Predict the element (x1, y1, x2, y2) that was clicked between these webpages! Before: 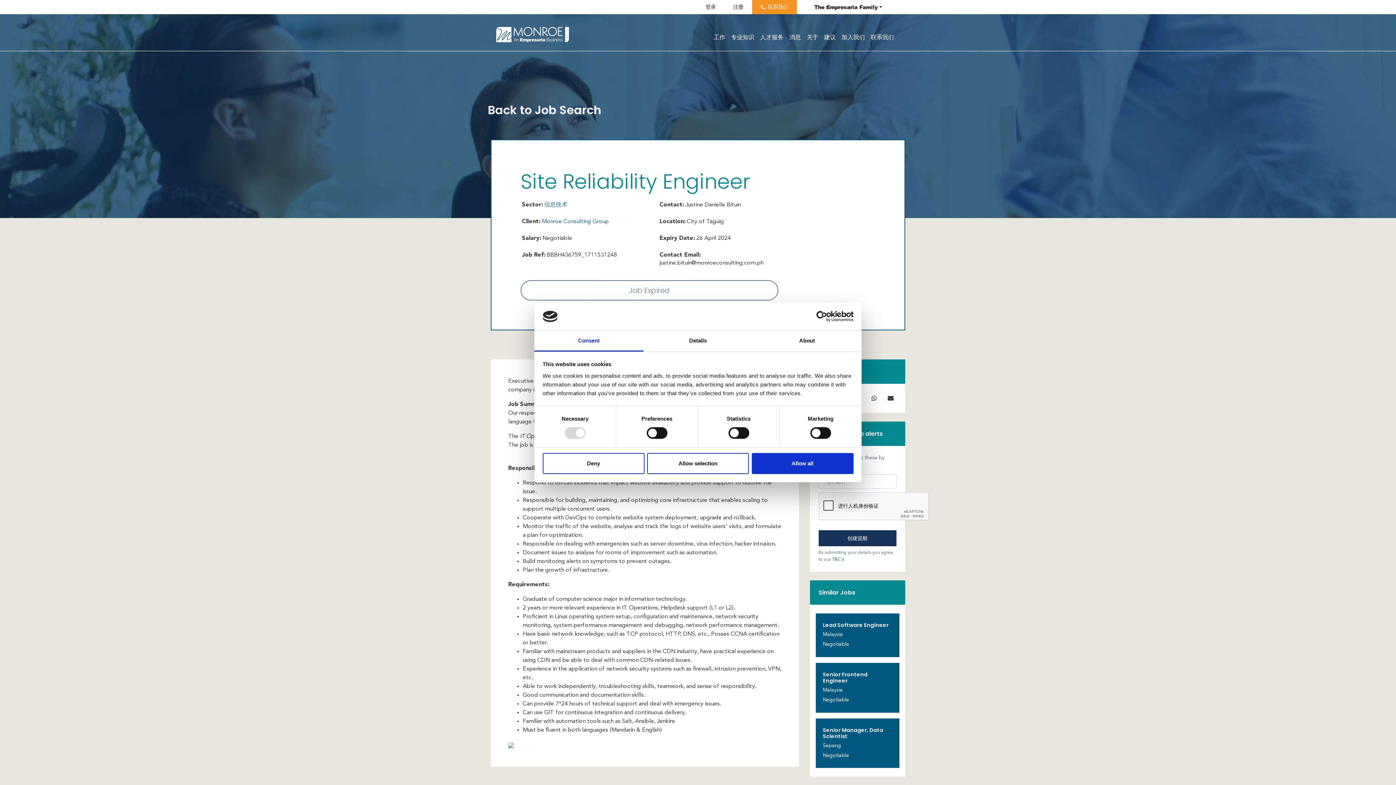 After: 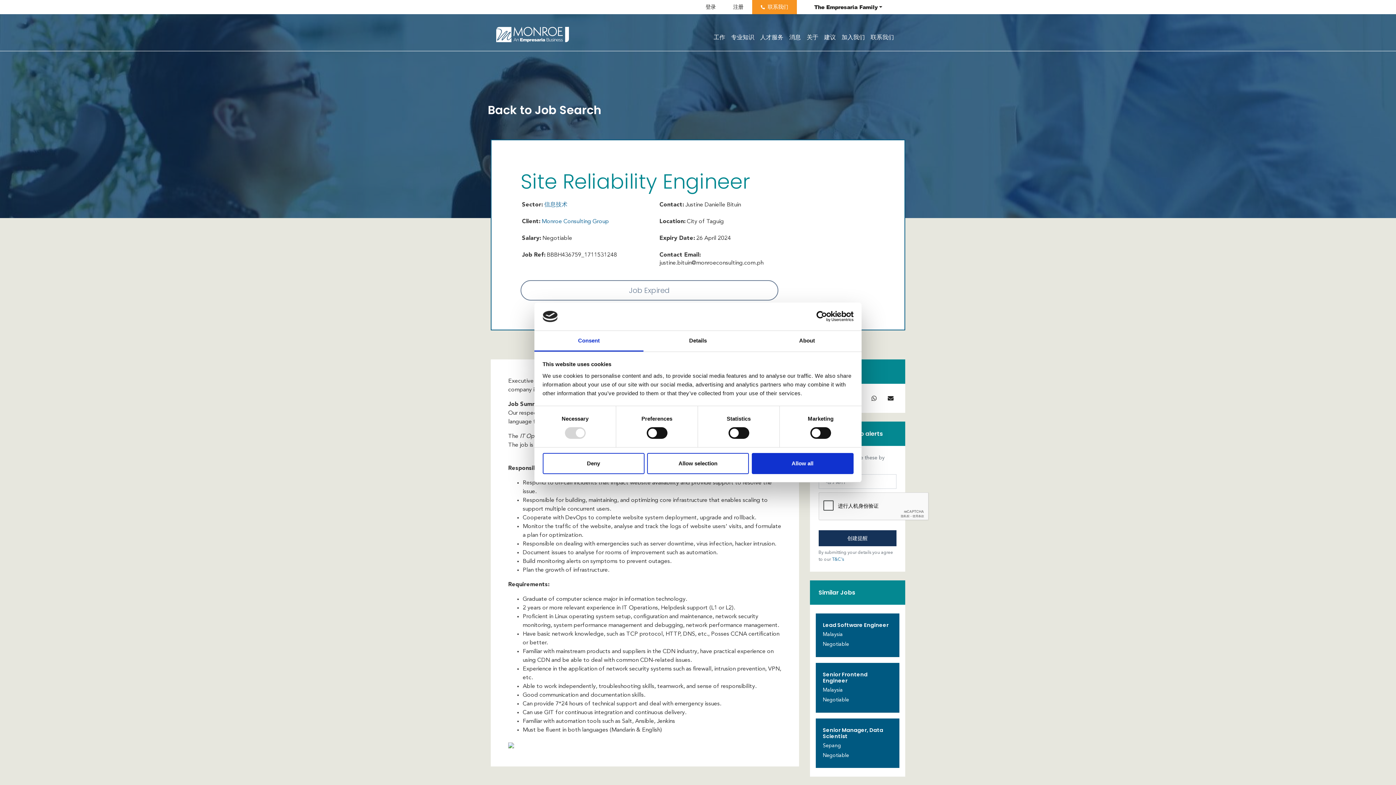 Action: bbox: (534, 331, 643, 351) label: Consent